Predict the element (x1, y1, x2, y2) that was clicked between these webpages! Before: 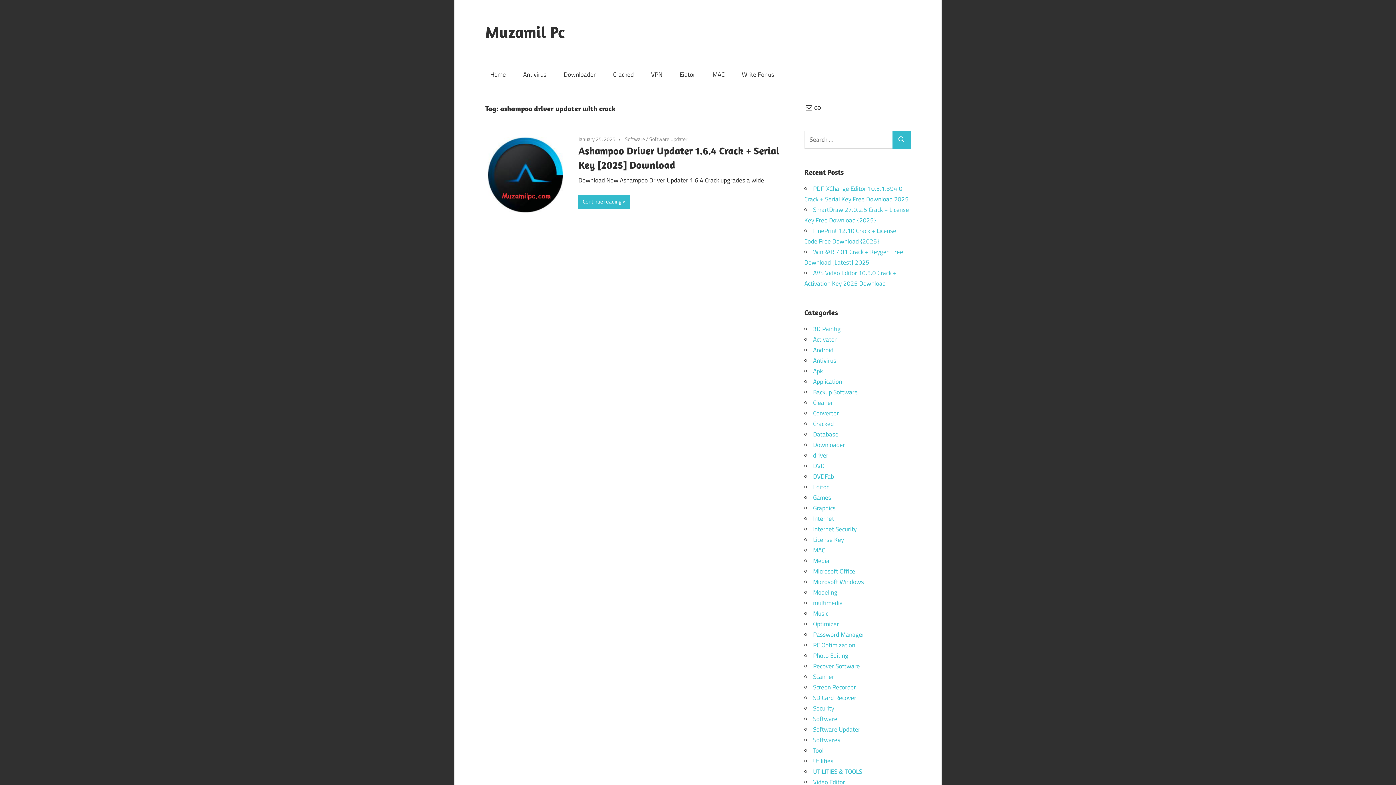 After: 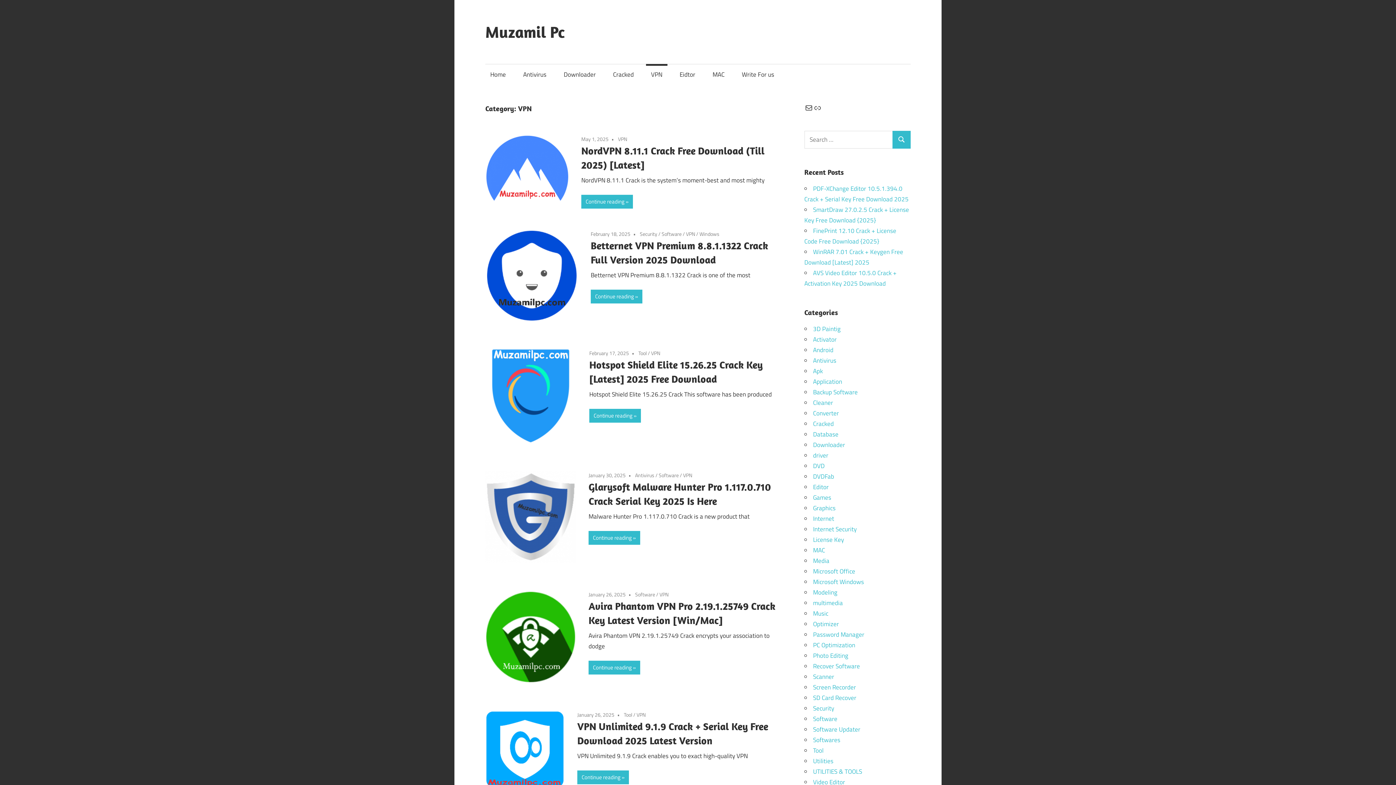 Action: bbox: (646, 64, 667, 85) label: VPN